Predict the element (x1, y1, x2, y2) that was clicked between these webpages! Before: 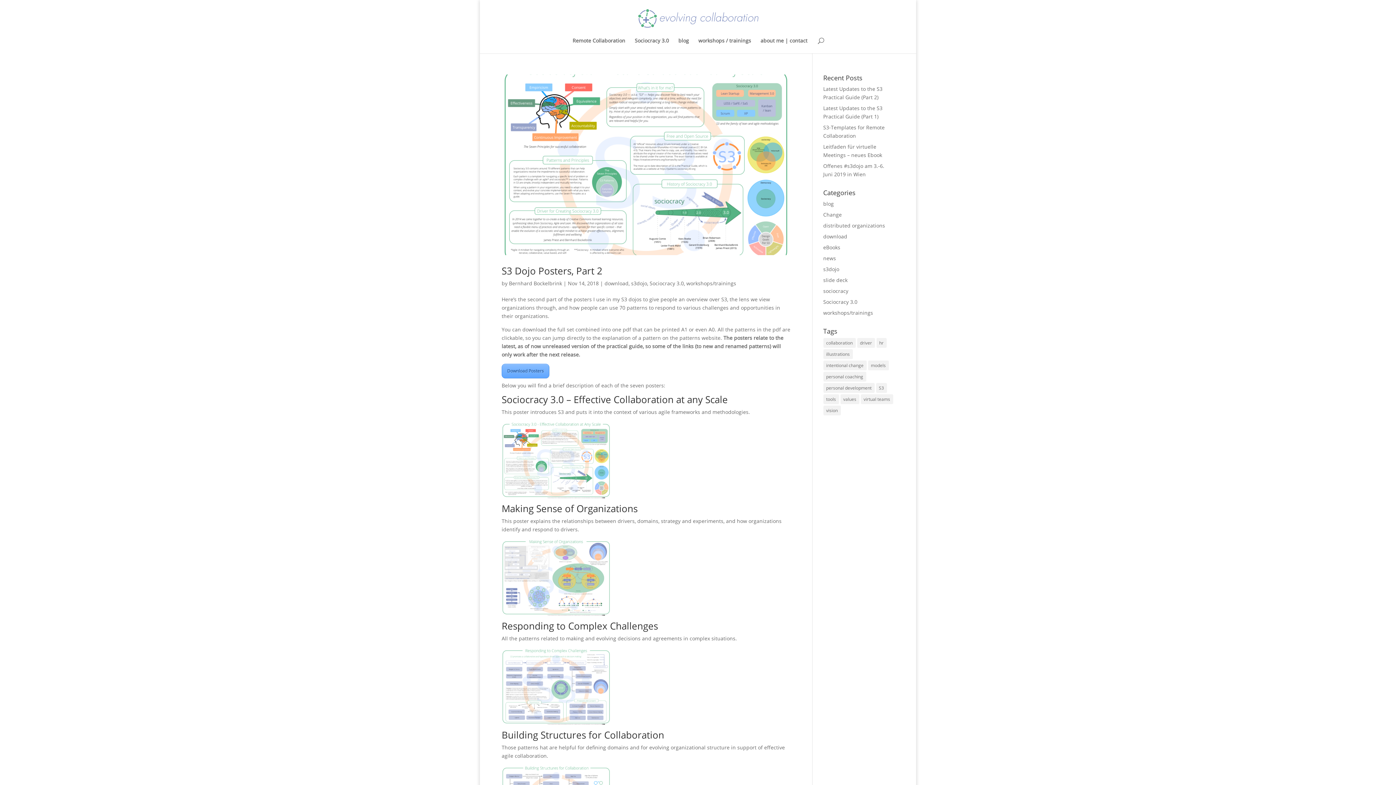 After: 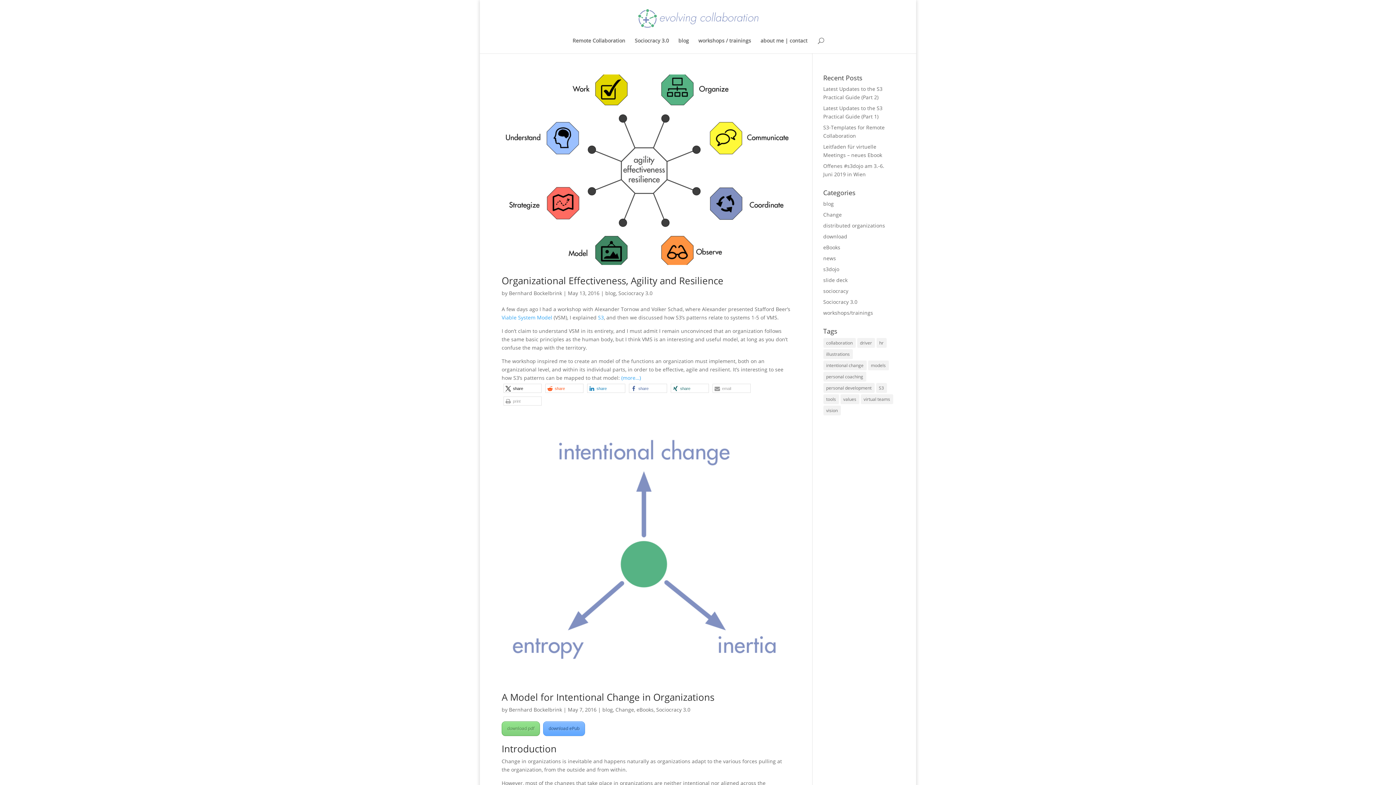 Action: label: collaboration (3 items) bbox: (823, 338, 855, 348)